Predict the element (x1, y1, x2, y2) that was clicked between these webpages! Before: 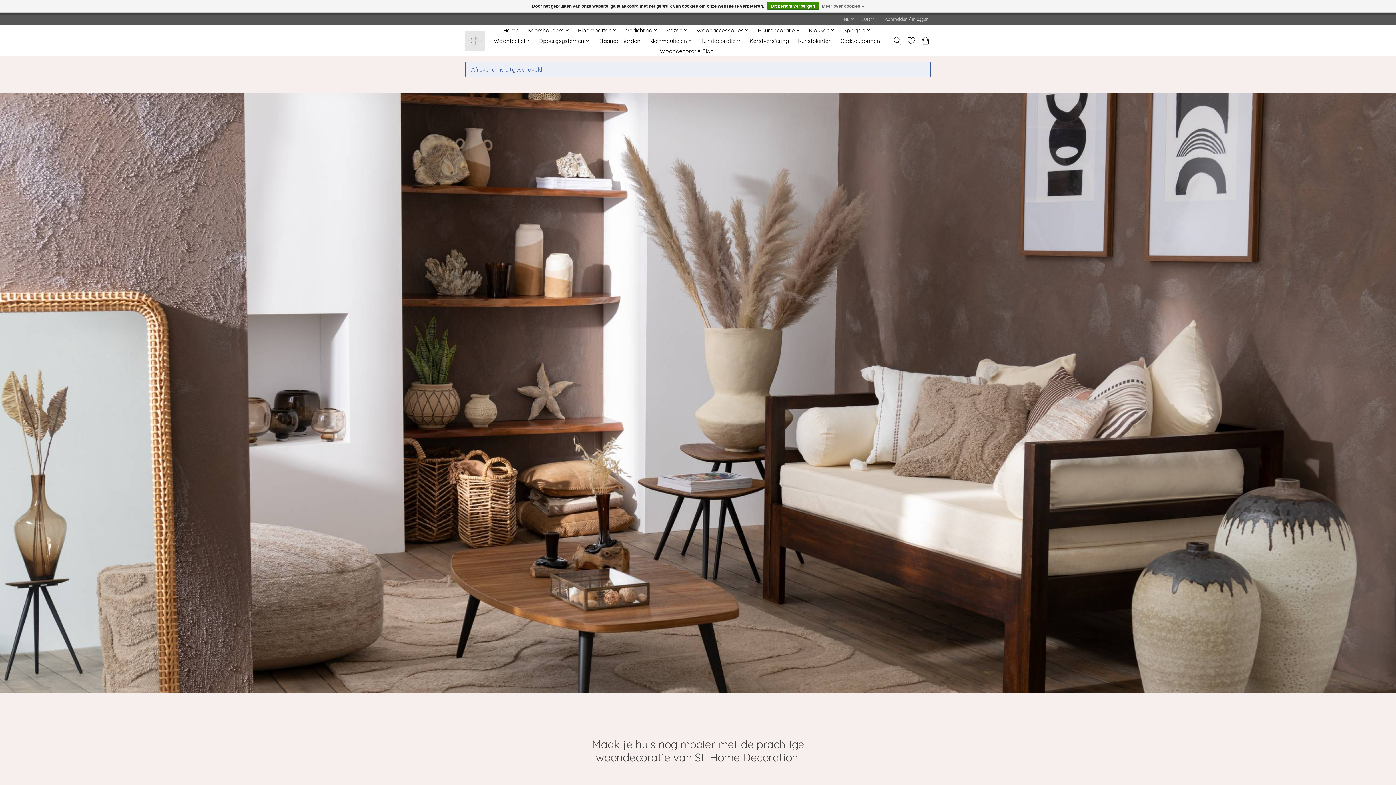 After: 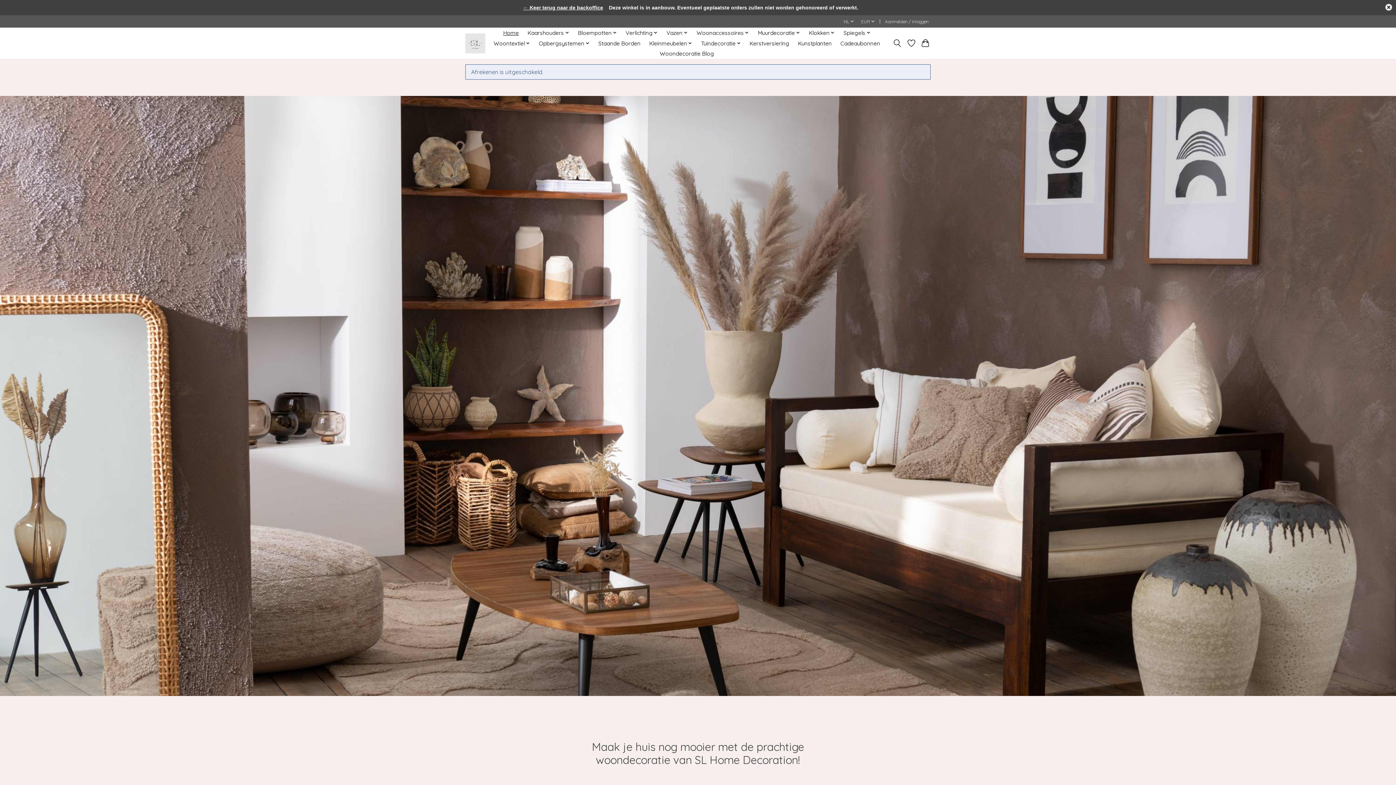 Action: bbox: (500, 25, 521, 35) label: Home